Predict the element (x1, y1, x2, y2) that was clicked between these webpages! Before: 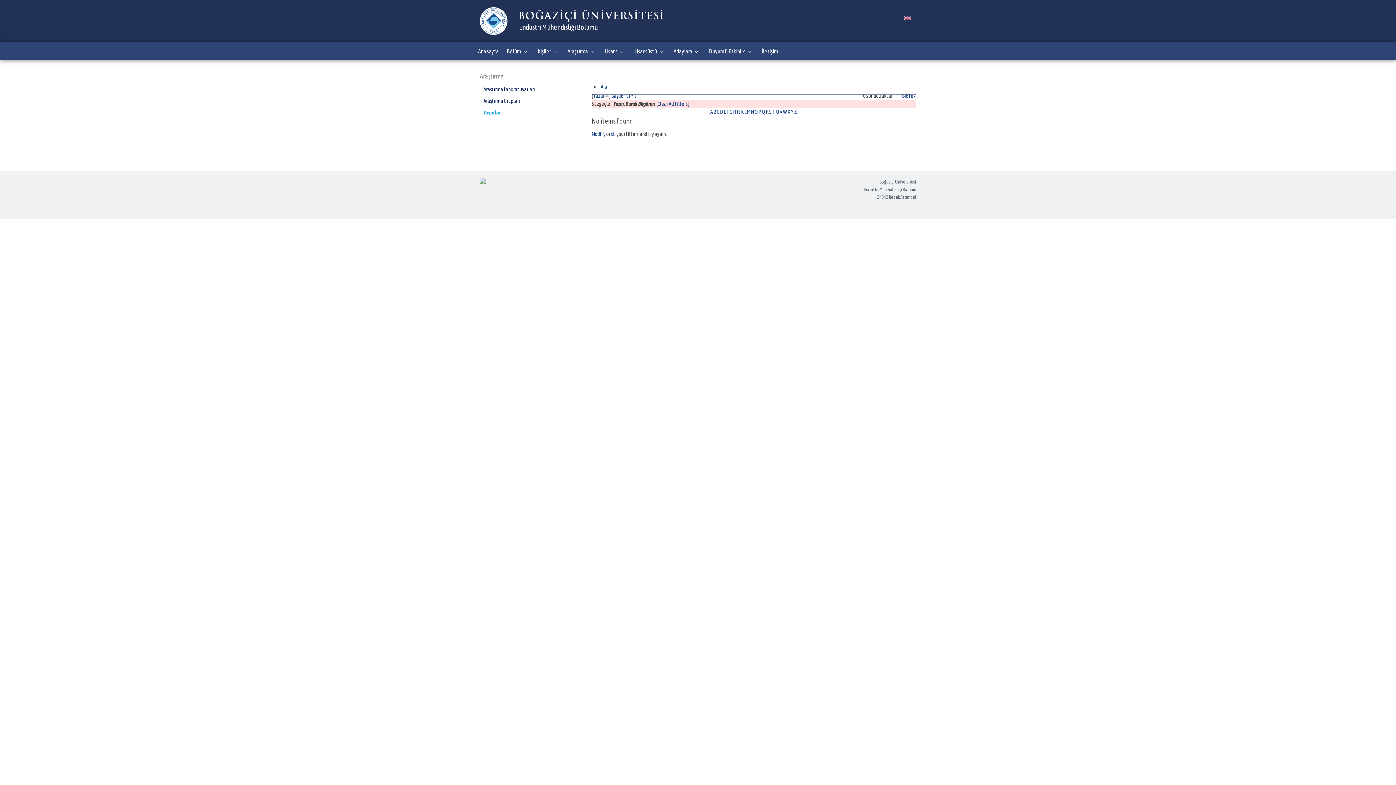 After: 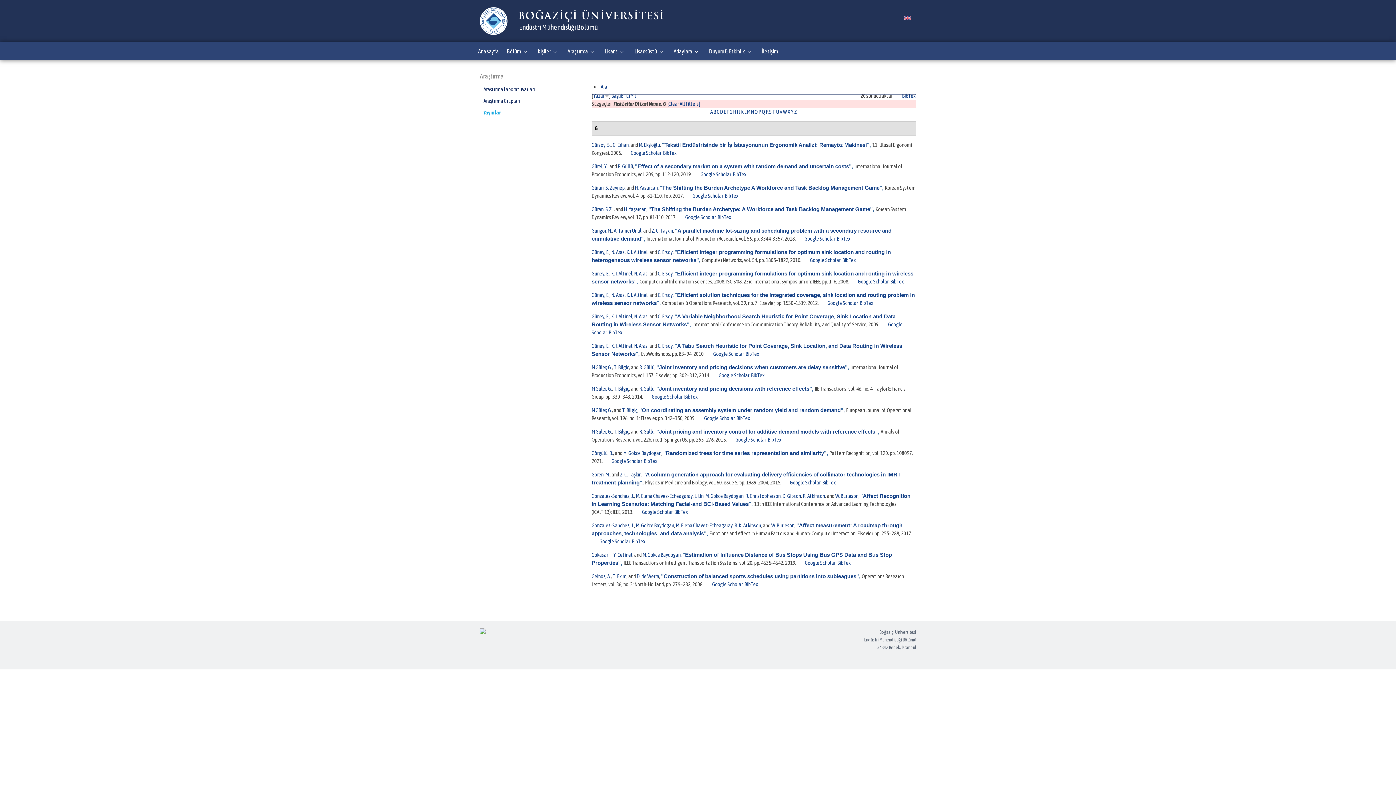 Action: bbox: (729, 108, 732, 114) label: G